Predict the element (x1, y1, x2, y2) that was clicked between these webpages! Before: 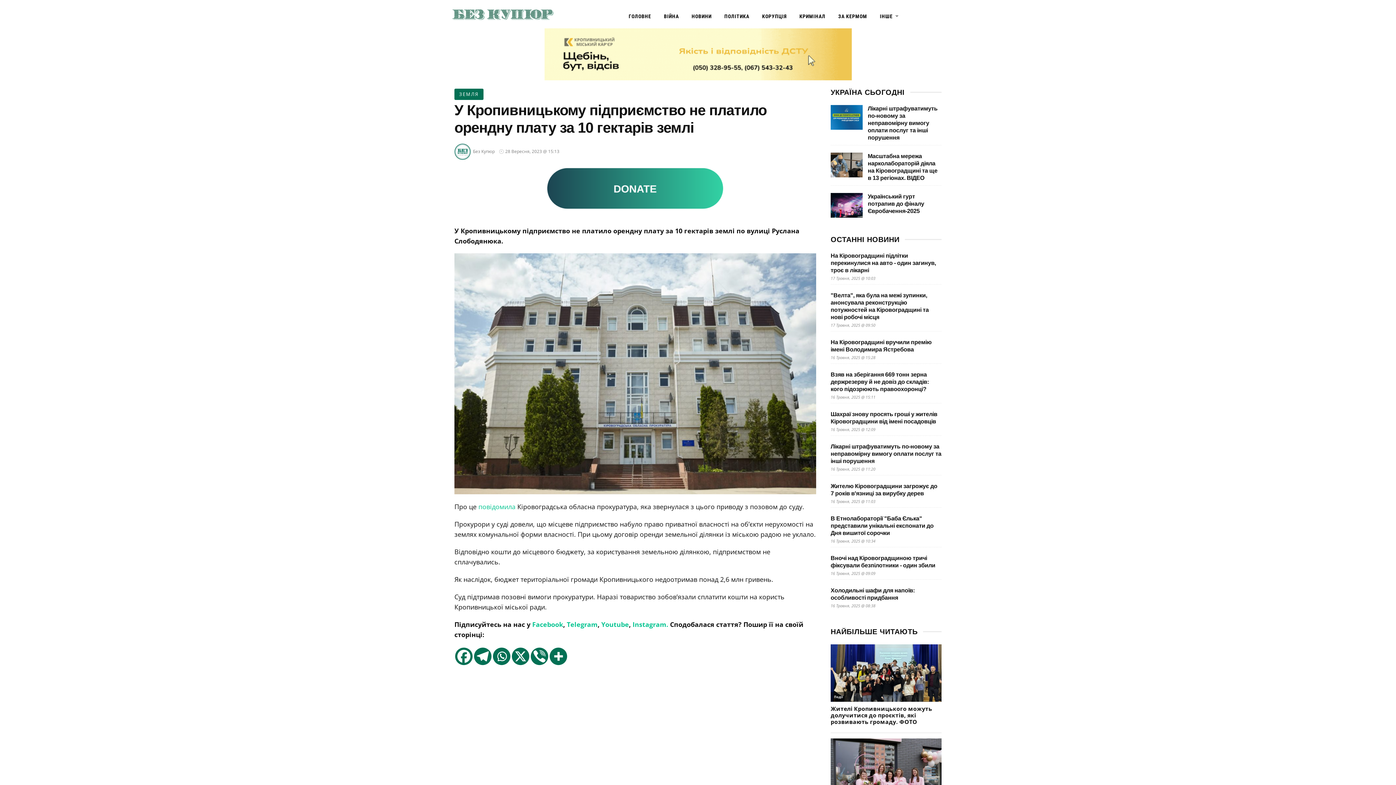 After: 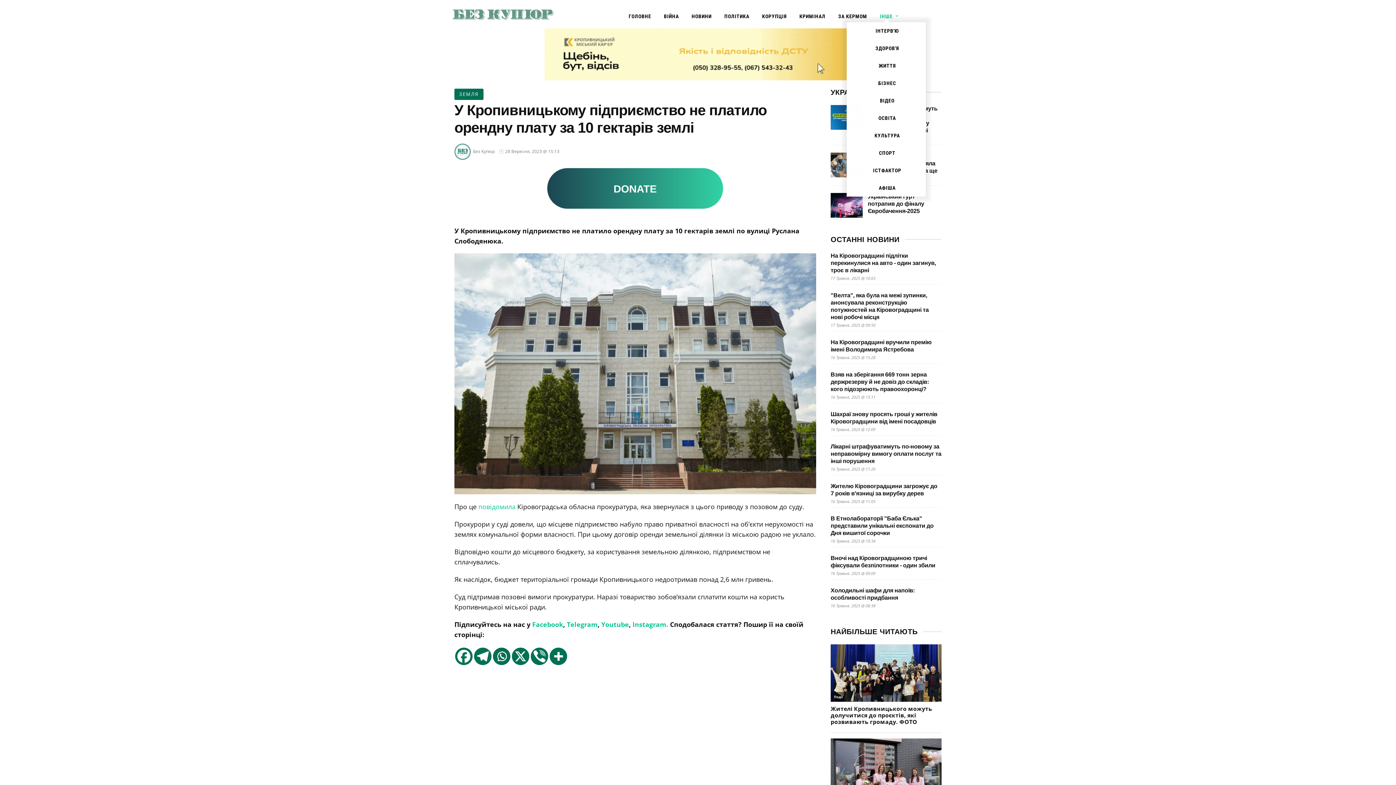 Action: bbox: (874, 10, 898, 21) label: ІНШЕ